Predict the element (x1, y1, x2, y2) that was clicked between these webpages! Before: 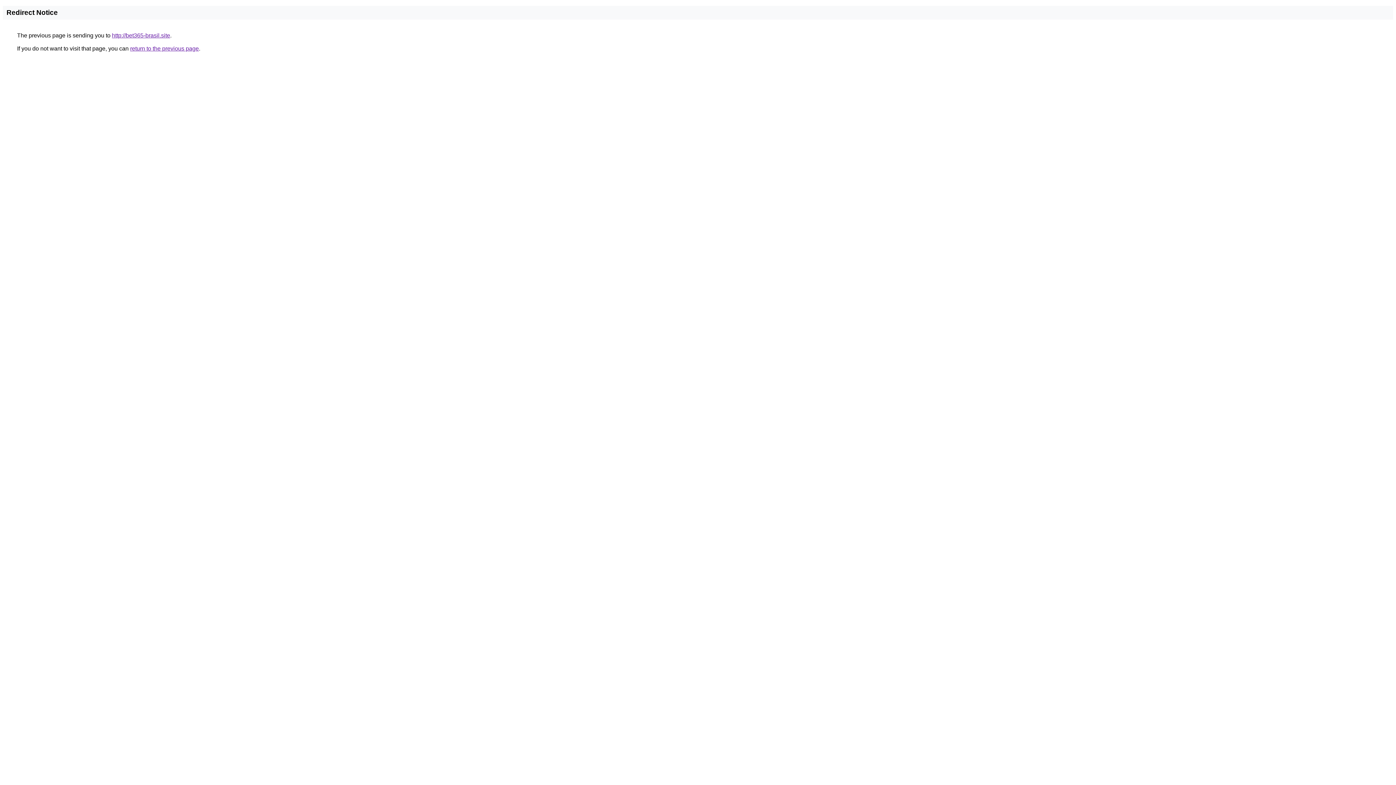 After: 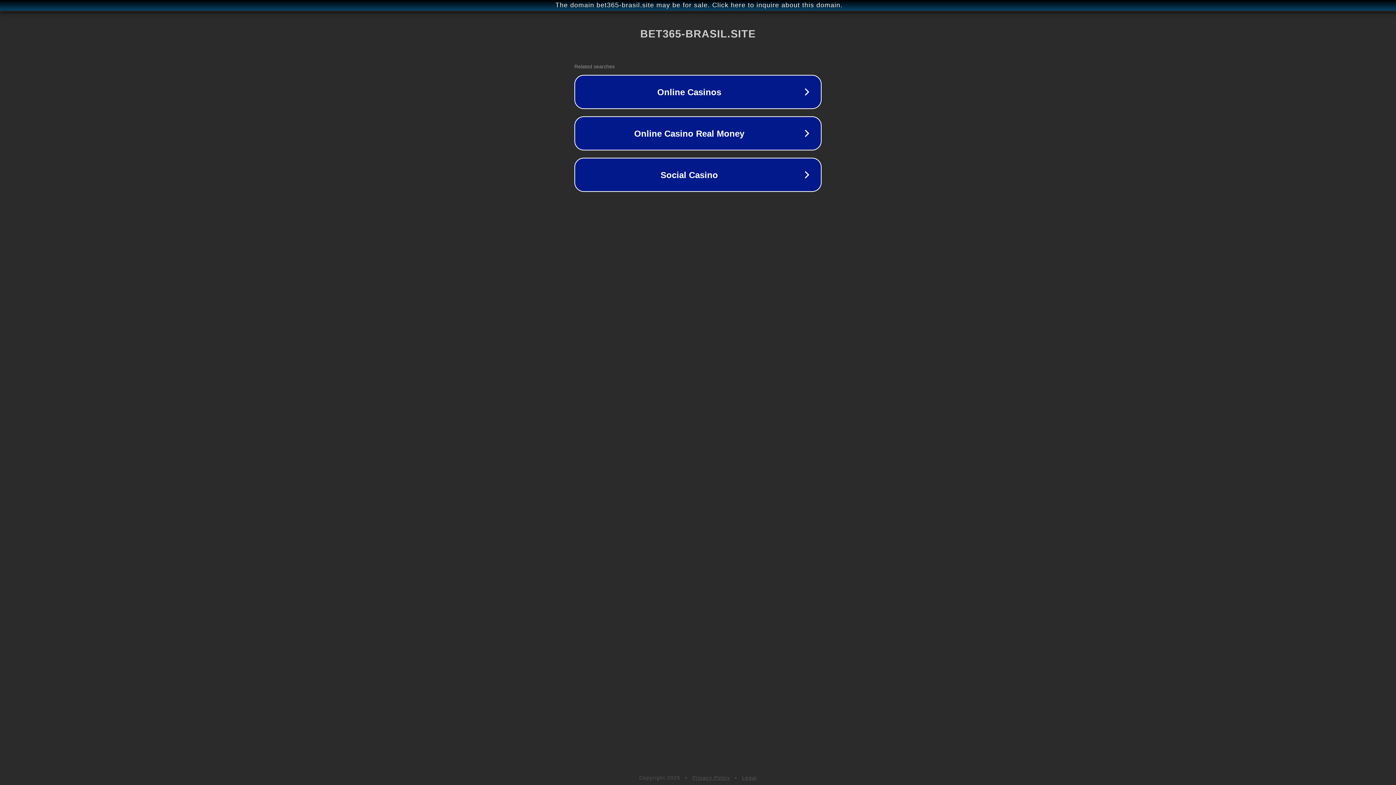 Action: bbox: (112, 32, 170, 38) label: http://bet365-brasil.site